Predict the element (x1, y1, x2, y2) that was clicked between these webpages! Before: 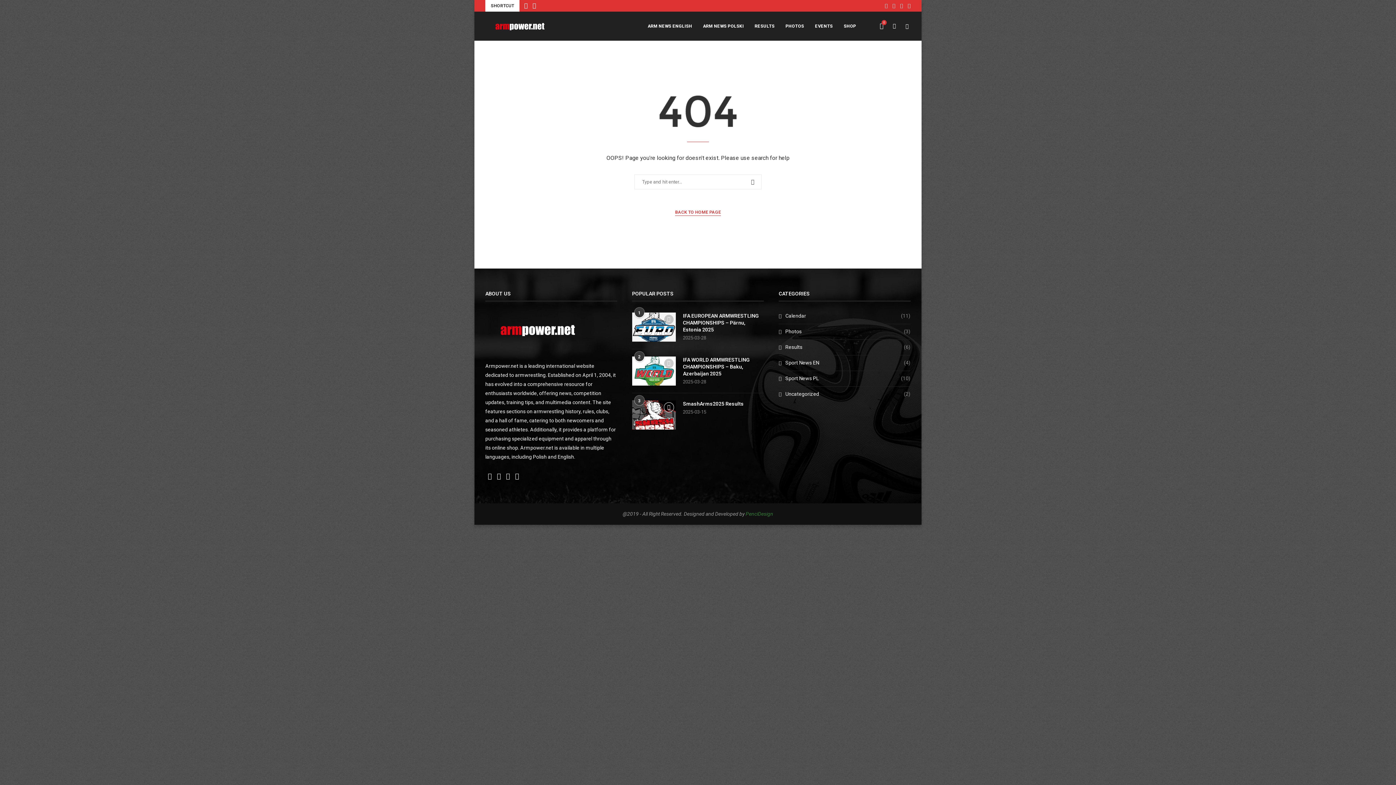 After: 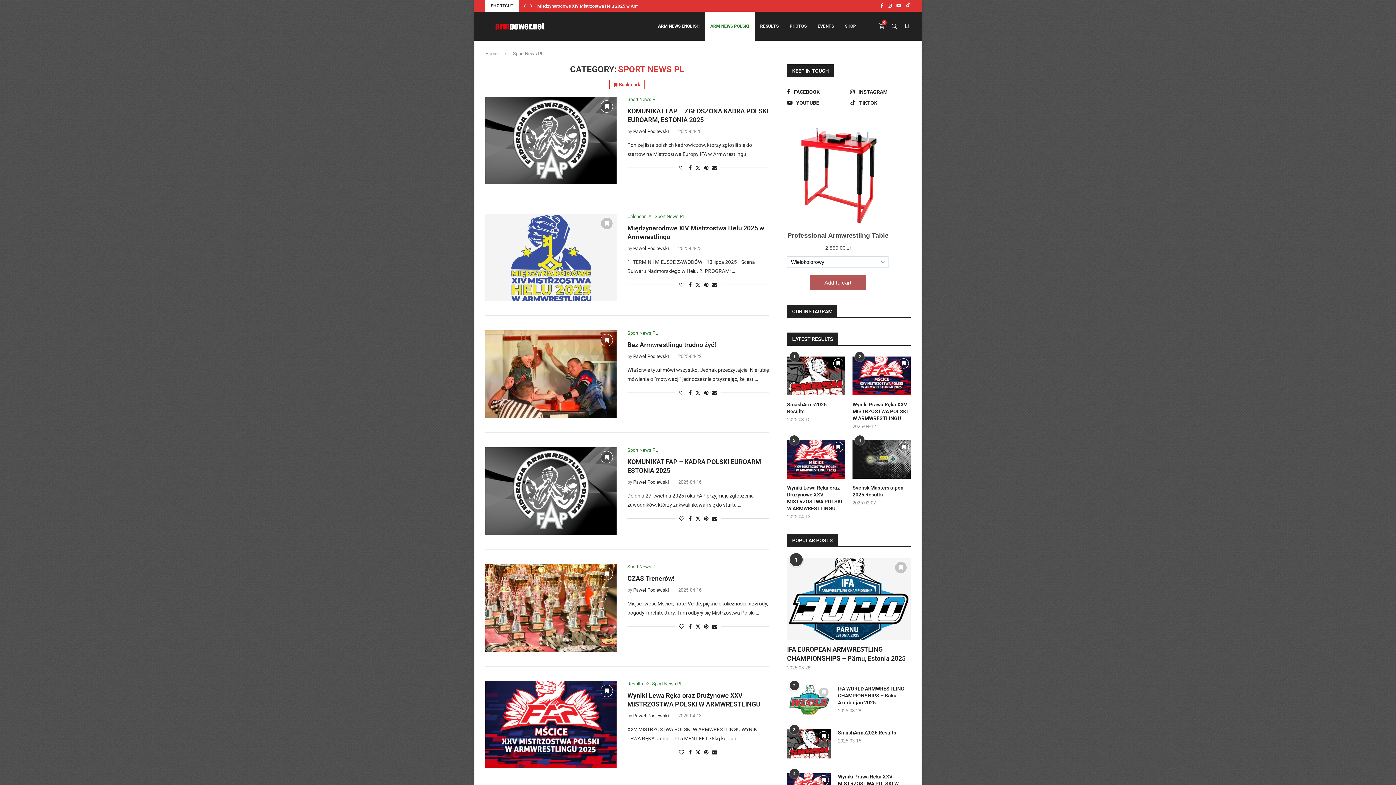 Action: bbox: (697, 11, 749, 41) label: ARM NEWS POLSKI